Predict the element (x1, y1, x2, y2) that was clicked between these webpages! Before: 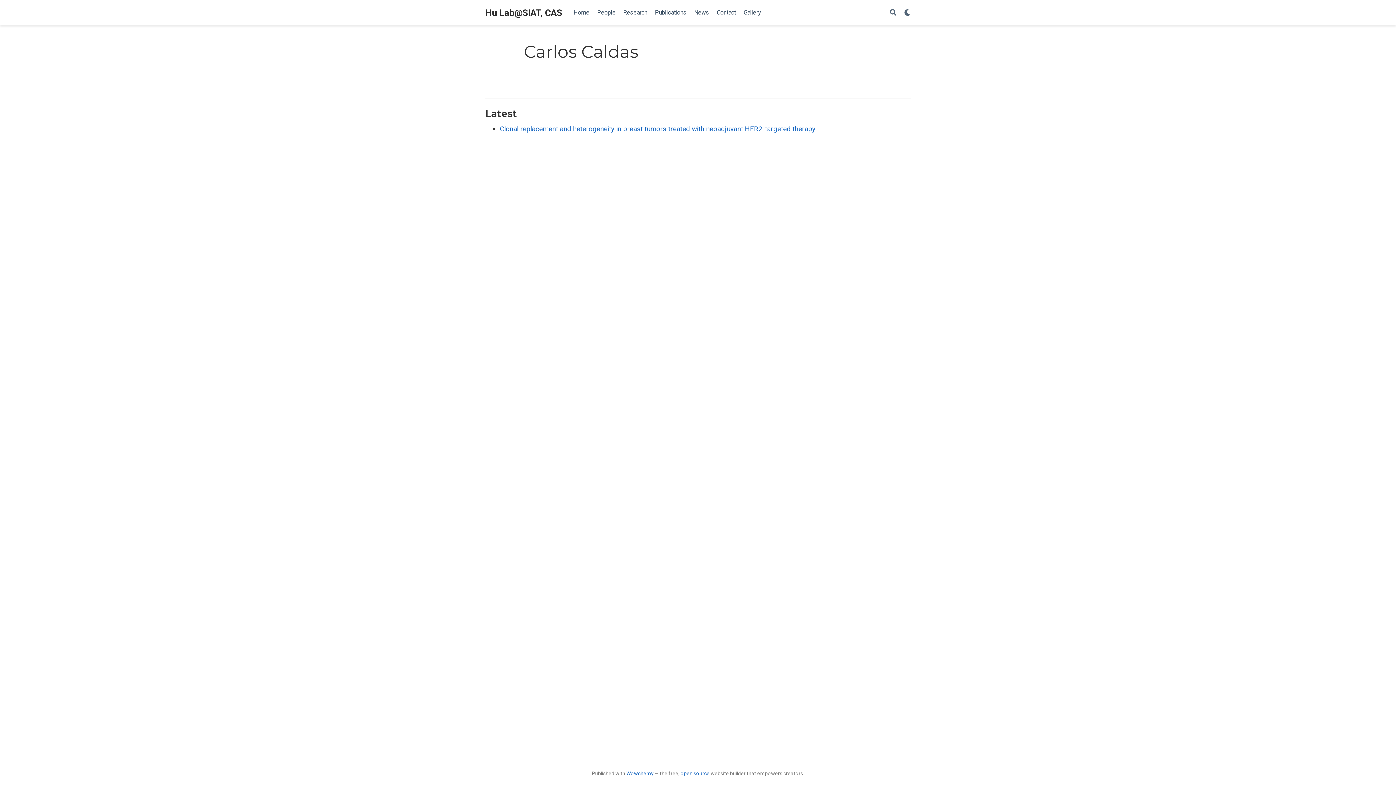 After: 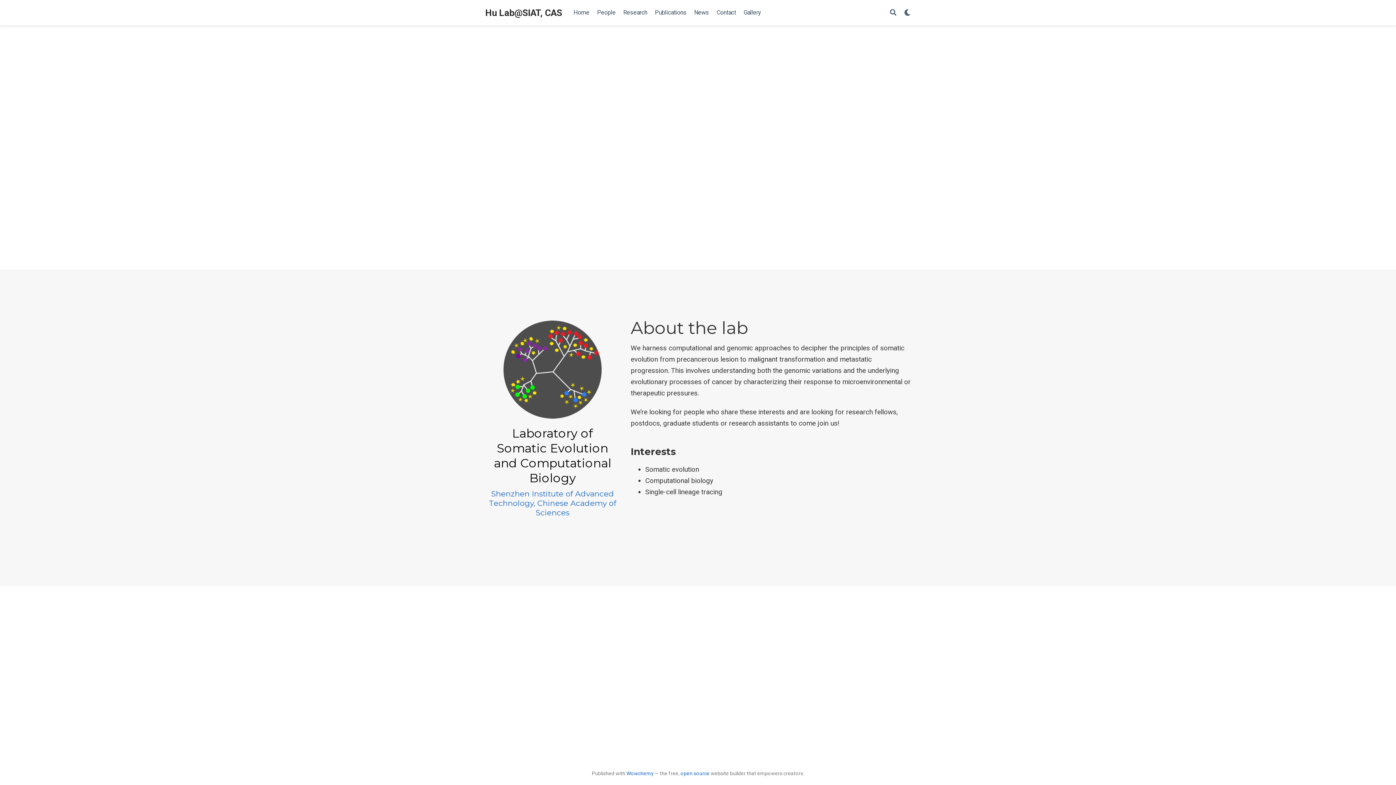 Action: label: Hu Lab@SIAT, CAS bbox: (485, 5, 562, 20)